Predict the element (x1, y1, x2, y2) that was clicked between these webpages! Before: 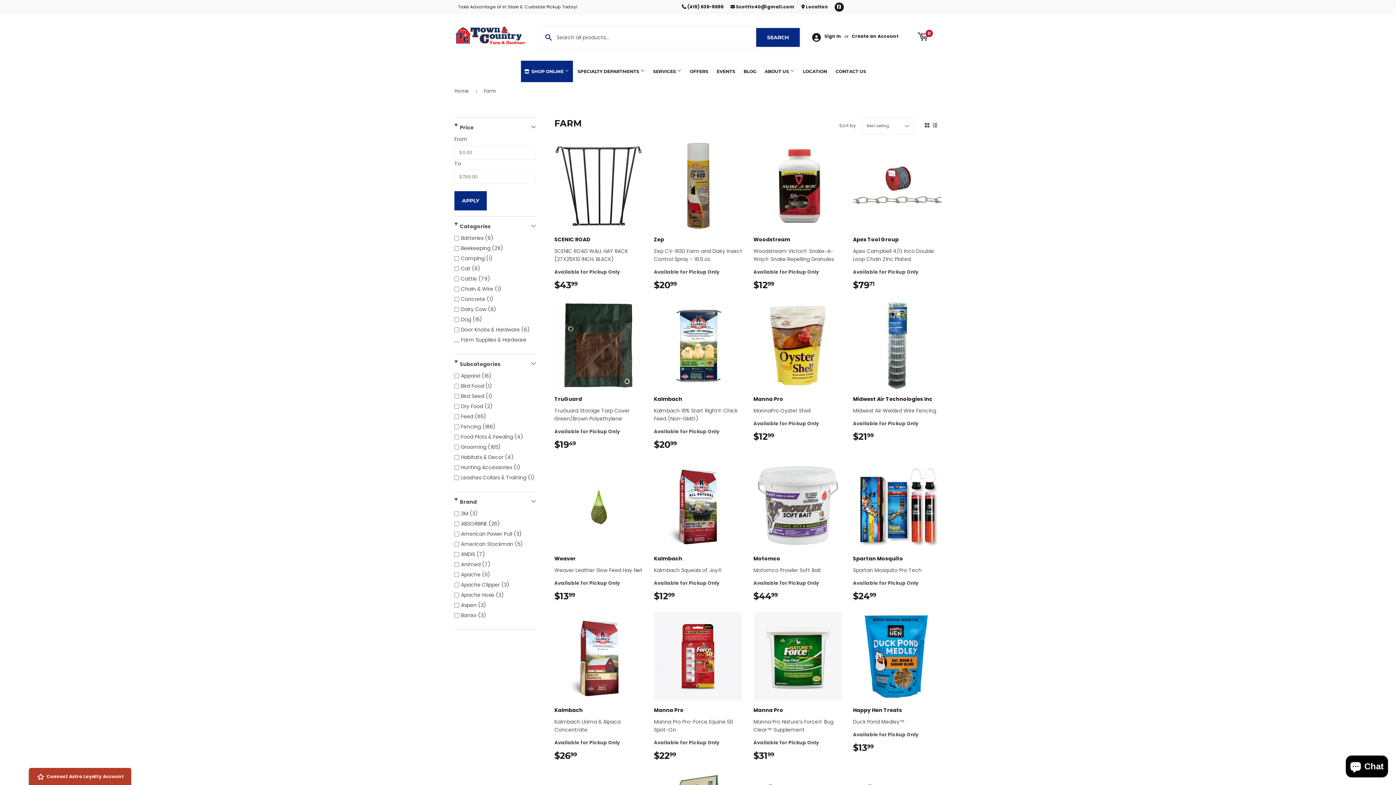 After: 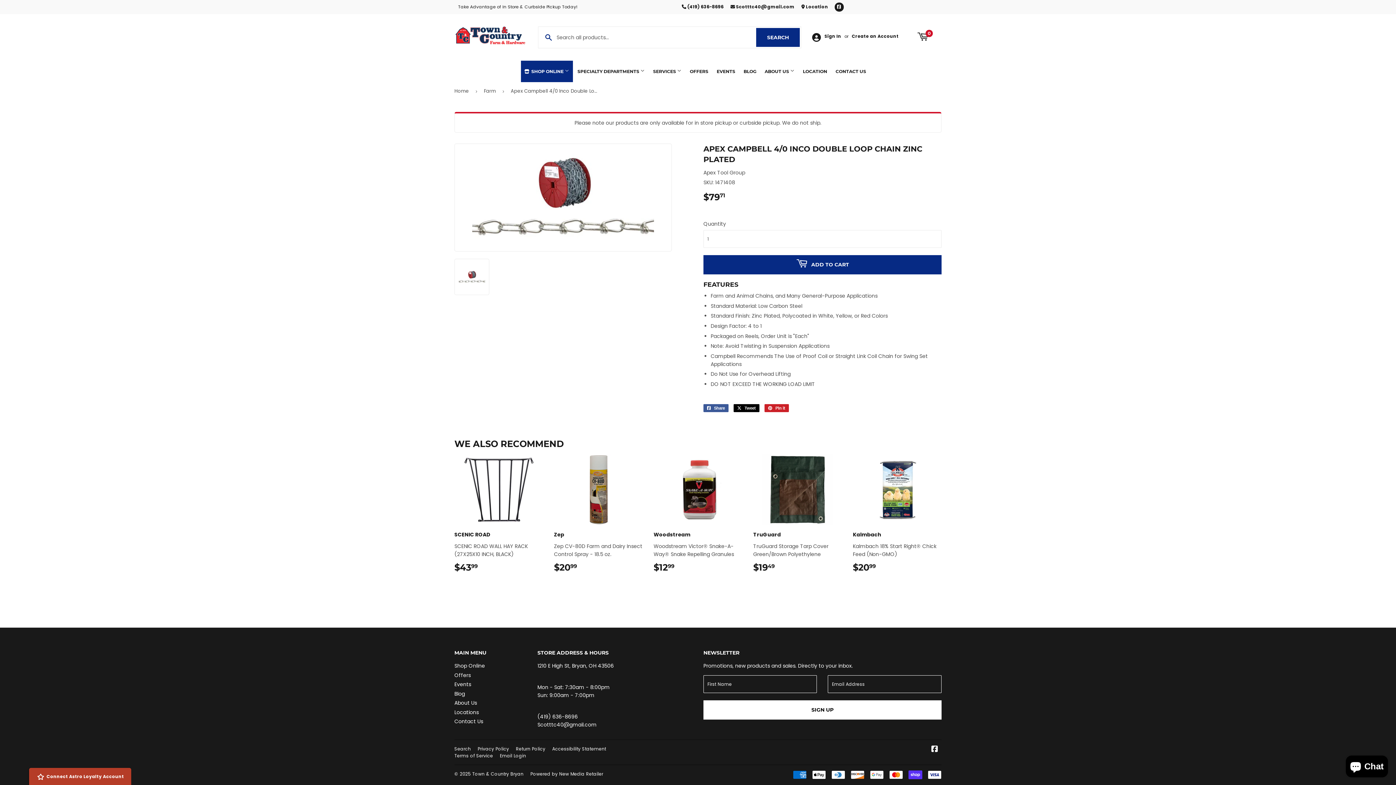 Action: bbox: (853, 141, 941, 290) label: Apex Tool Group

Apex Campbell 4/0 Inco Double Loop Chain Zinc Plated

Available for Pickup Only

REGULAR PRICE
$7971
$79.71